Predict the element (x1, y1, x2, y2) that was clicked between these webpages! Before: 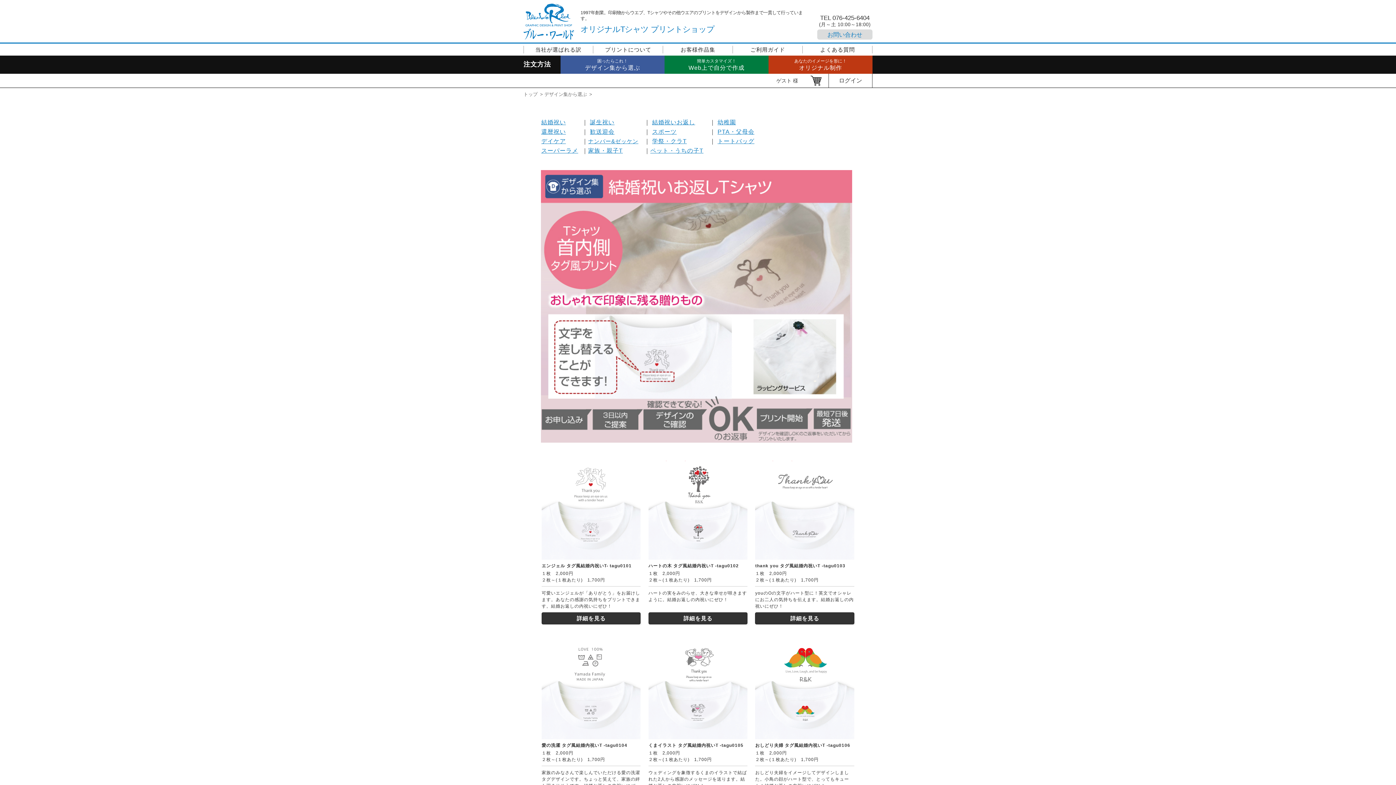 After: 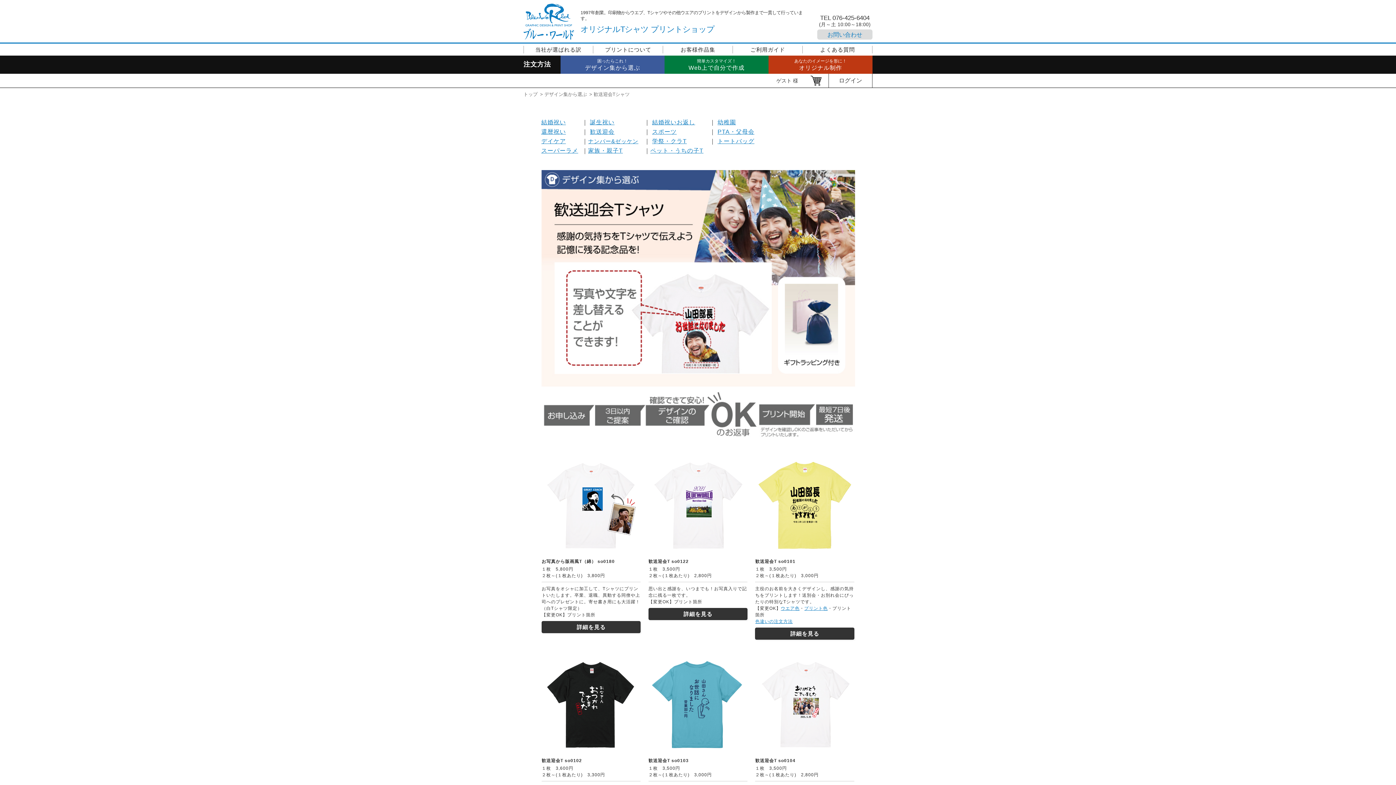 Action: label: 歓送迎会 bbox: (590, 128, 614, 134)